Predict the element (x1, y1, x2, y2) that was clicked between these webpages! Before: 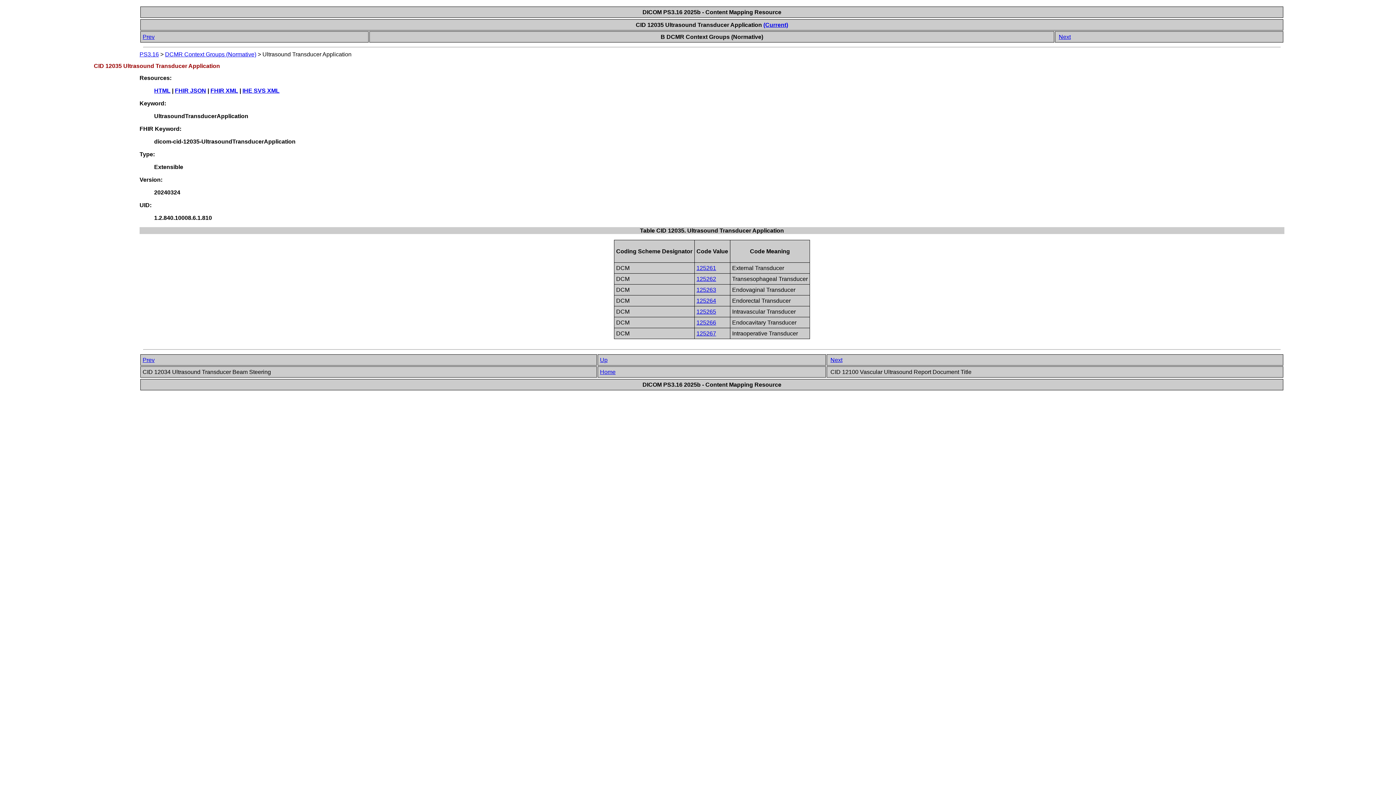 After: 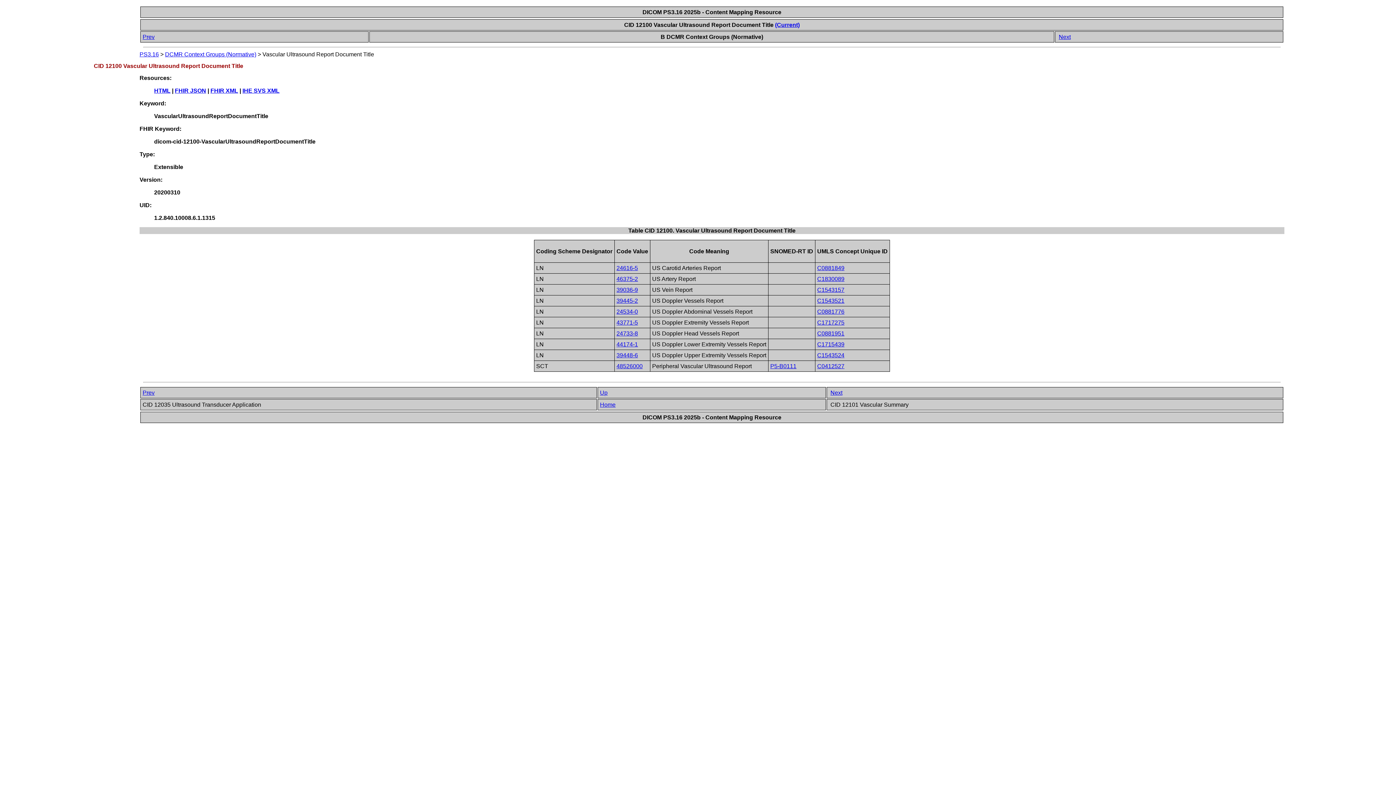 Action: bbox: (1059, 33, 1071, 40) label: Next